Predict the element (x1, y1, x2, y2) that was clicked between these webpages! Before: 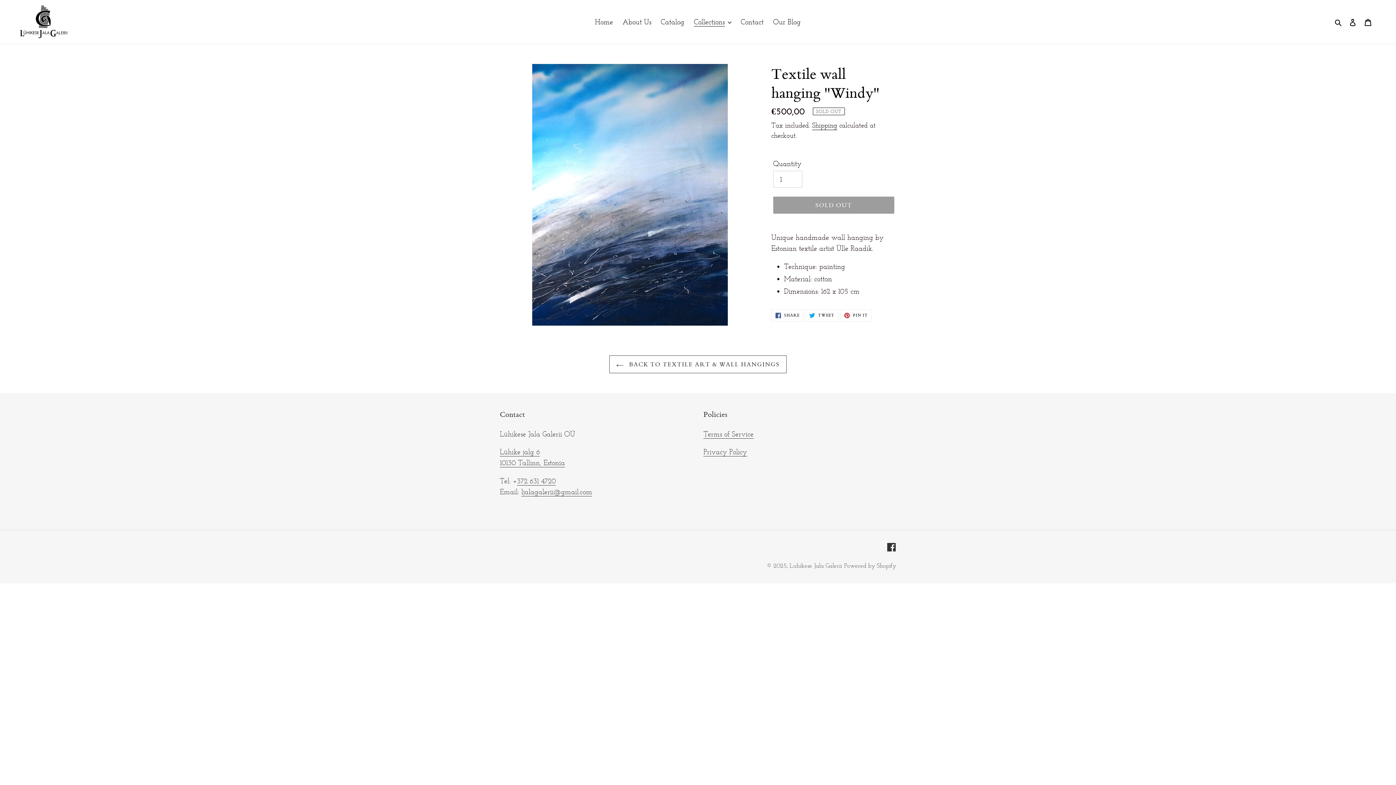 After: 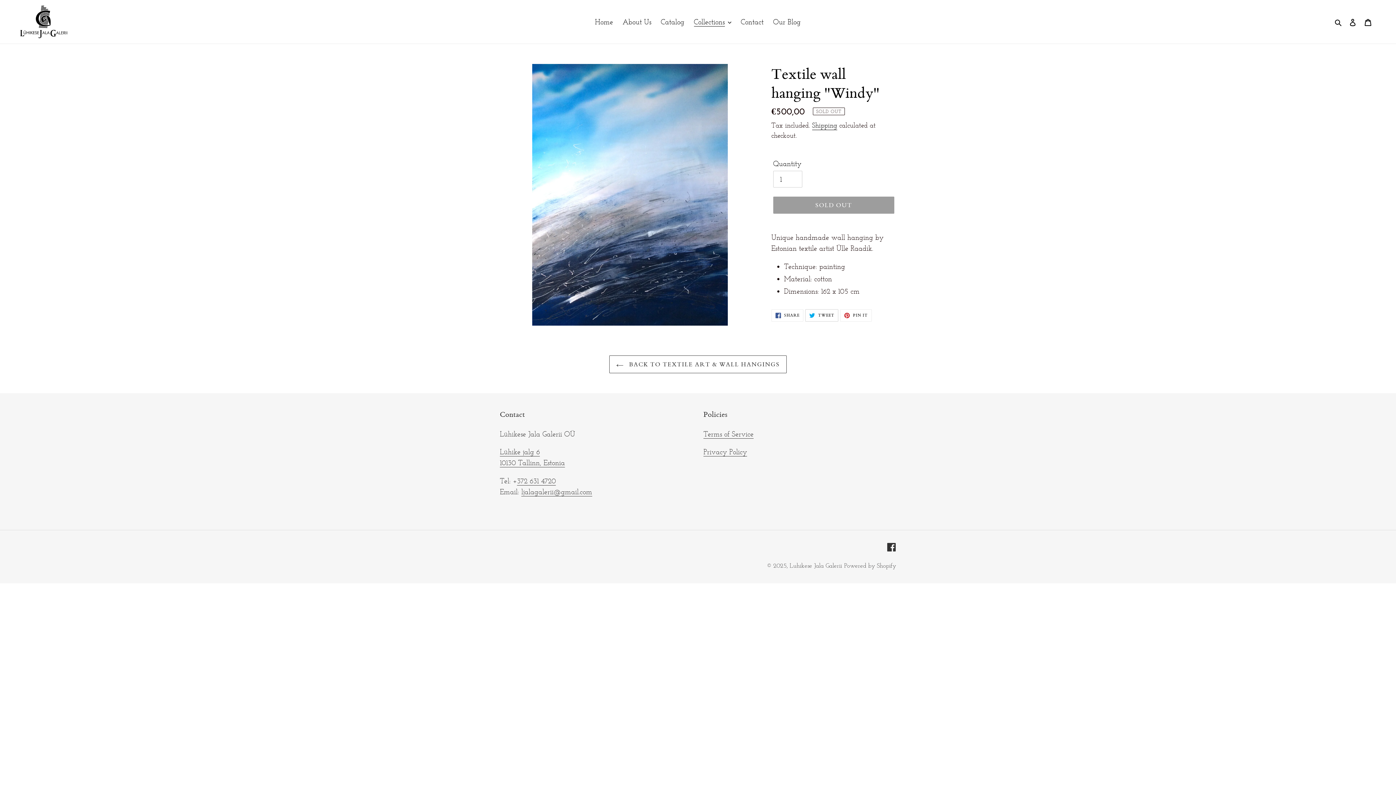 Action: bbox: (805, 309, 838, 321) label:  TWEET
TWEET ON TWITTER